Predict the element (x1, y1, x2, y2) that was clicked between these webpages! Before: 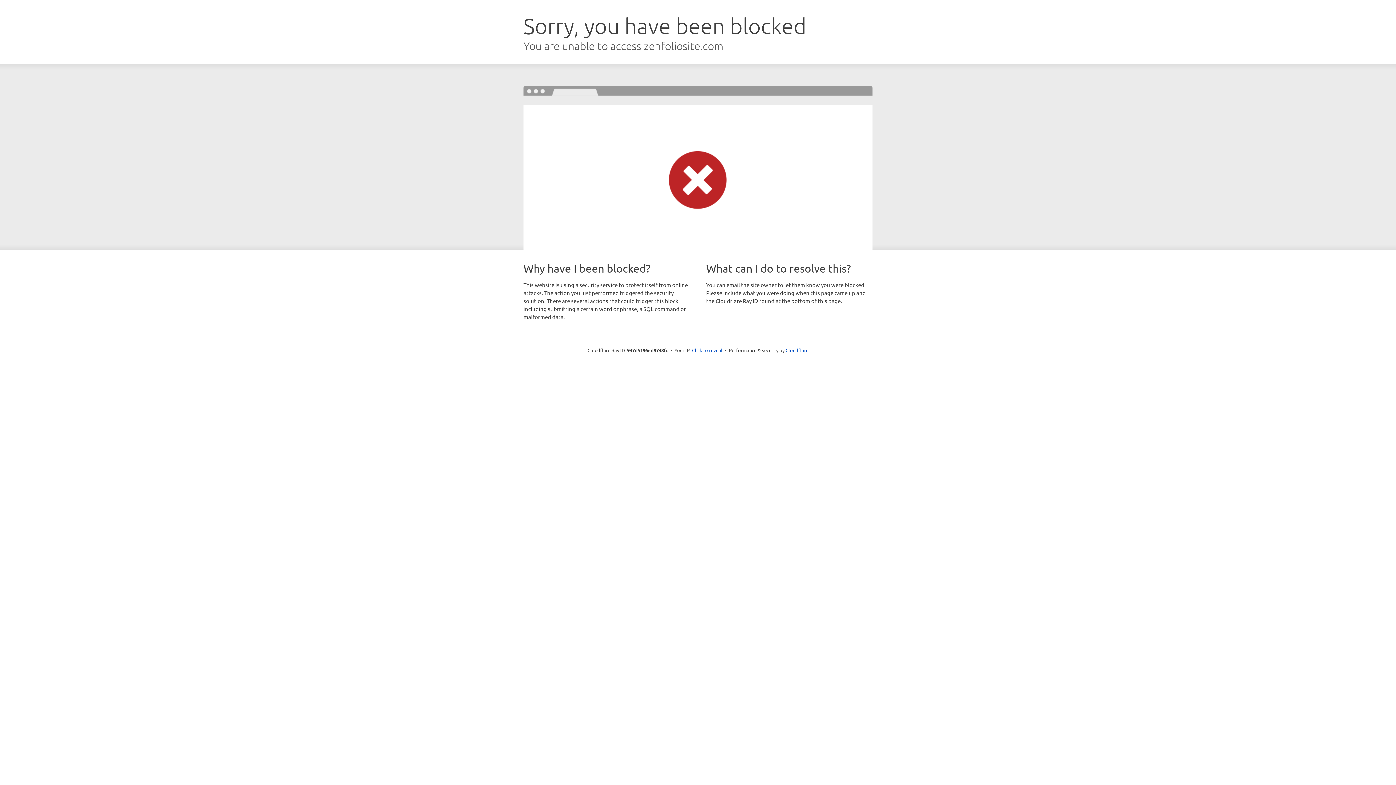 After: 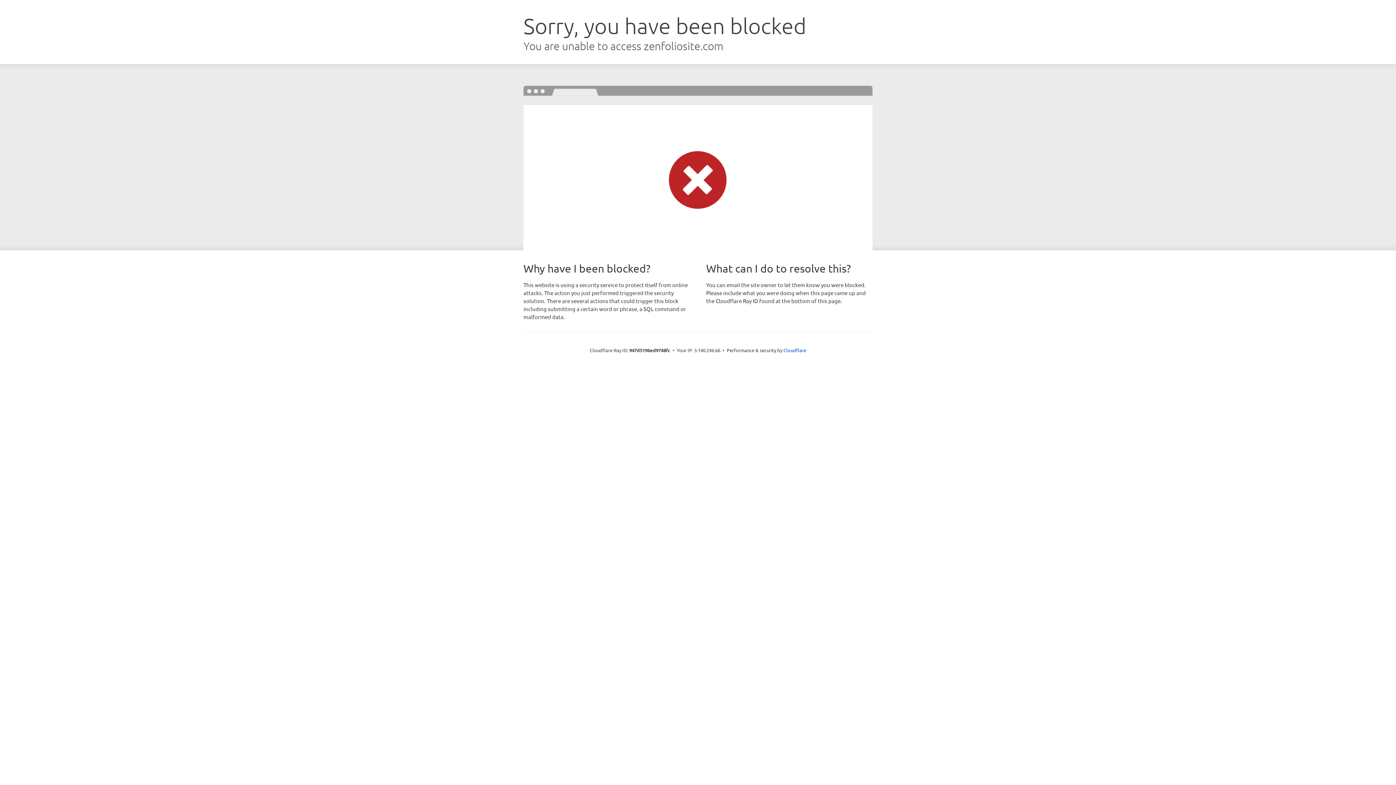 Action: bbox: (692, 346, 722, 353) label: Click to reveal